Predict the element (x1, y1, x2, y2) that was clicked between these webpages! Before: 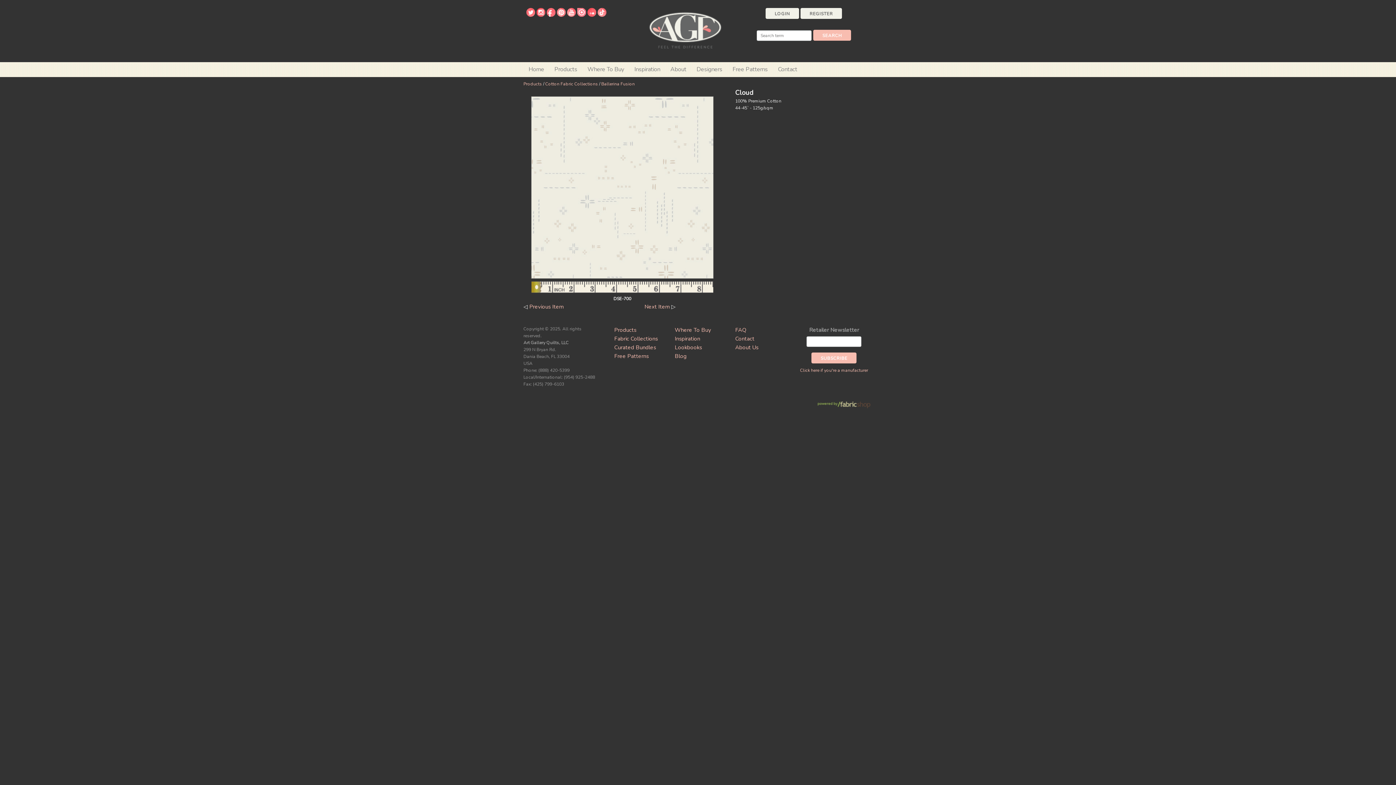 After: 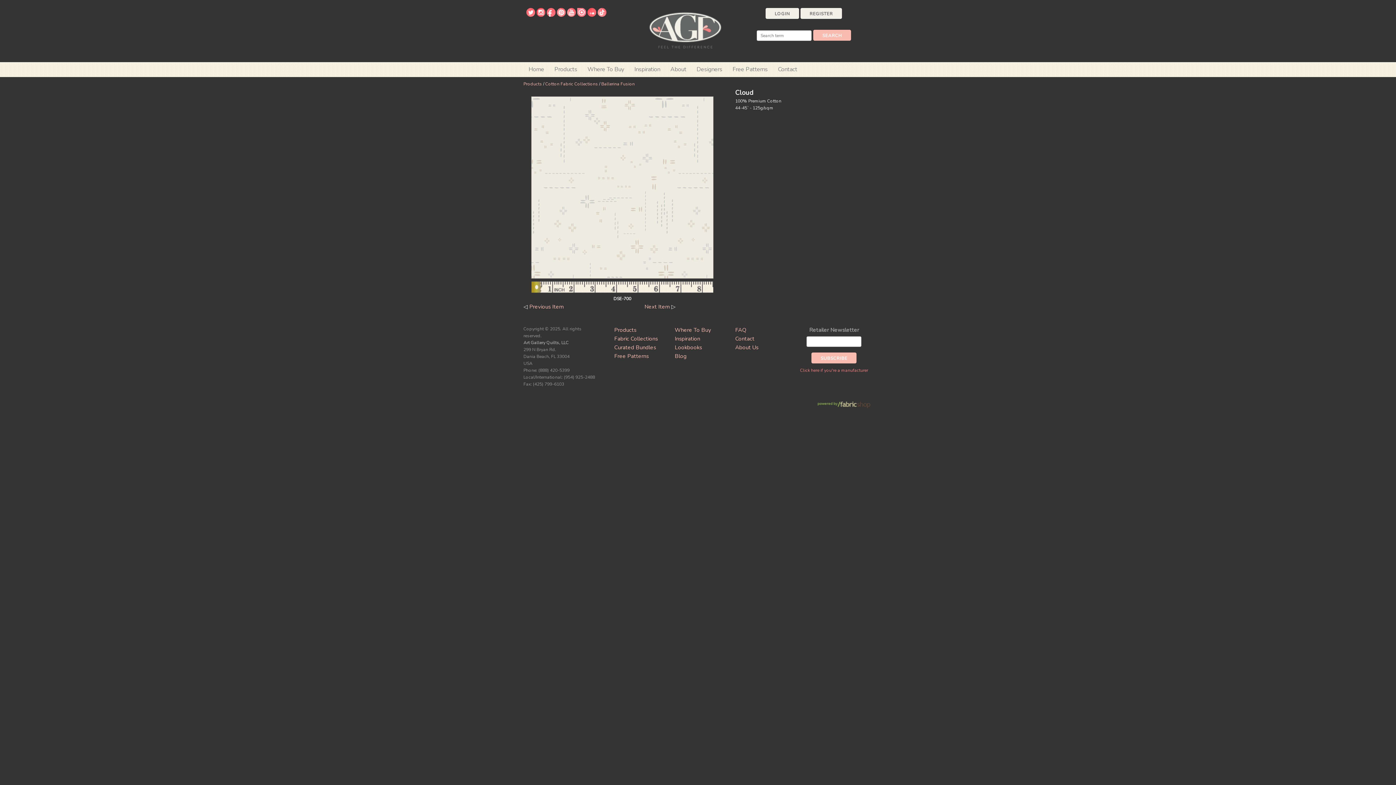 Action: bbox: (800, 367, 868, 373) label: Click here if you're a manufacturer